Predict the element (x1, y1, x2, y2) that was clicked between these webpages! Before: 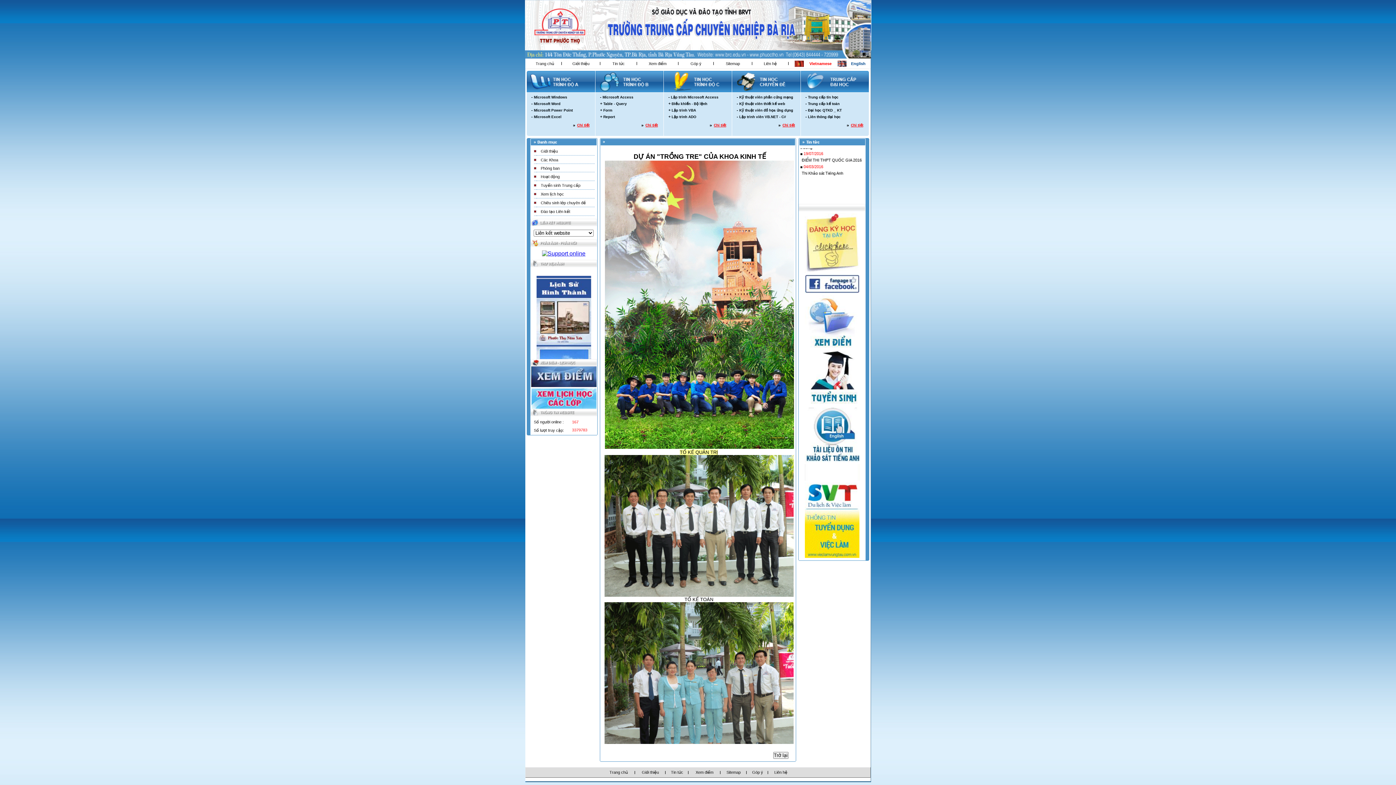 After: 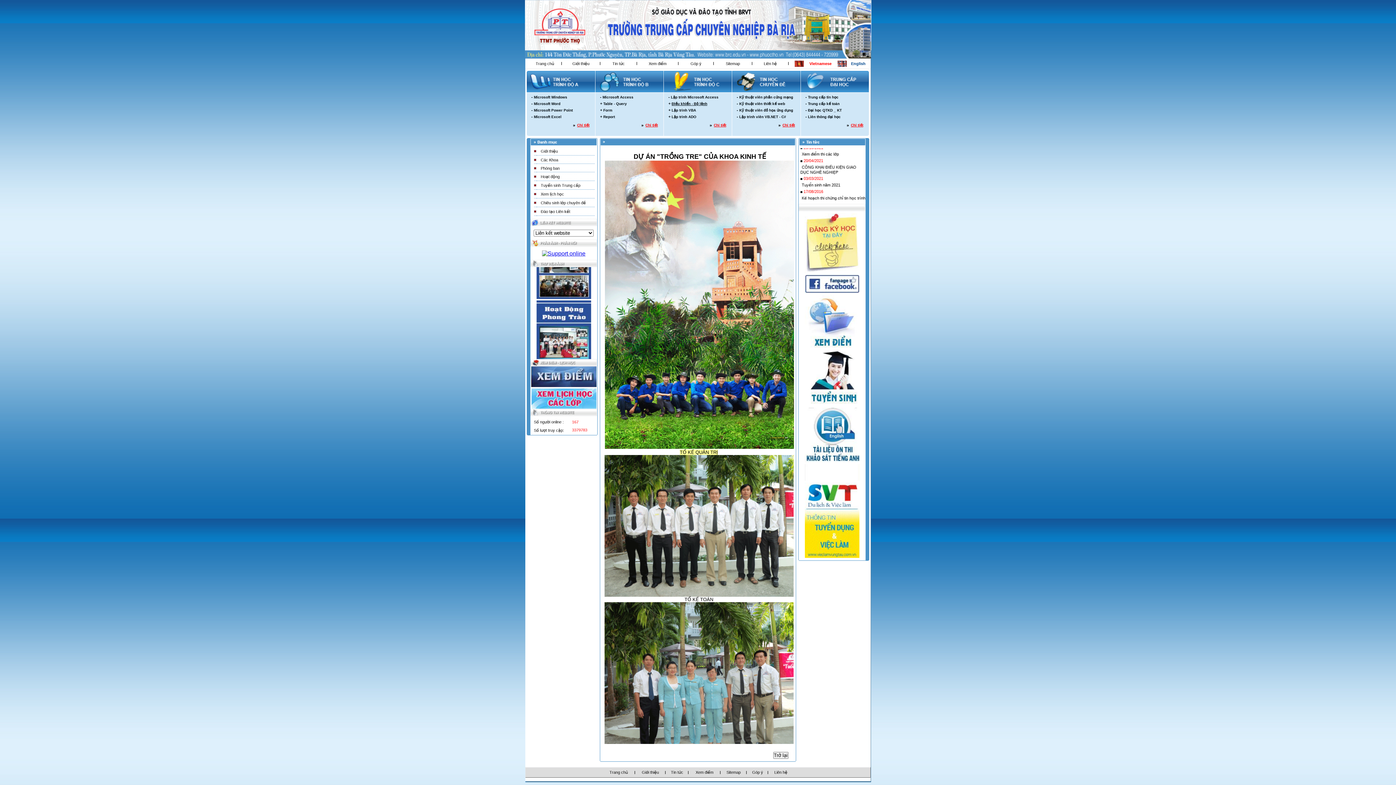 Action: bbox: (671, 101, 707, 105) label: Điều khiển - Bộ lệnh